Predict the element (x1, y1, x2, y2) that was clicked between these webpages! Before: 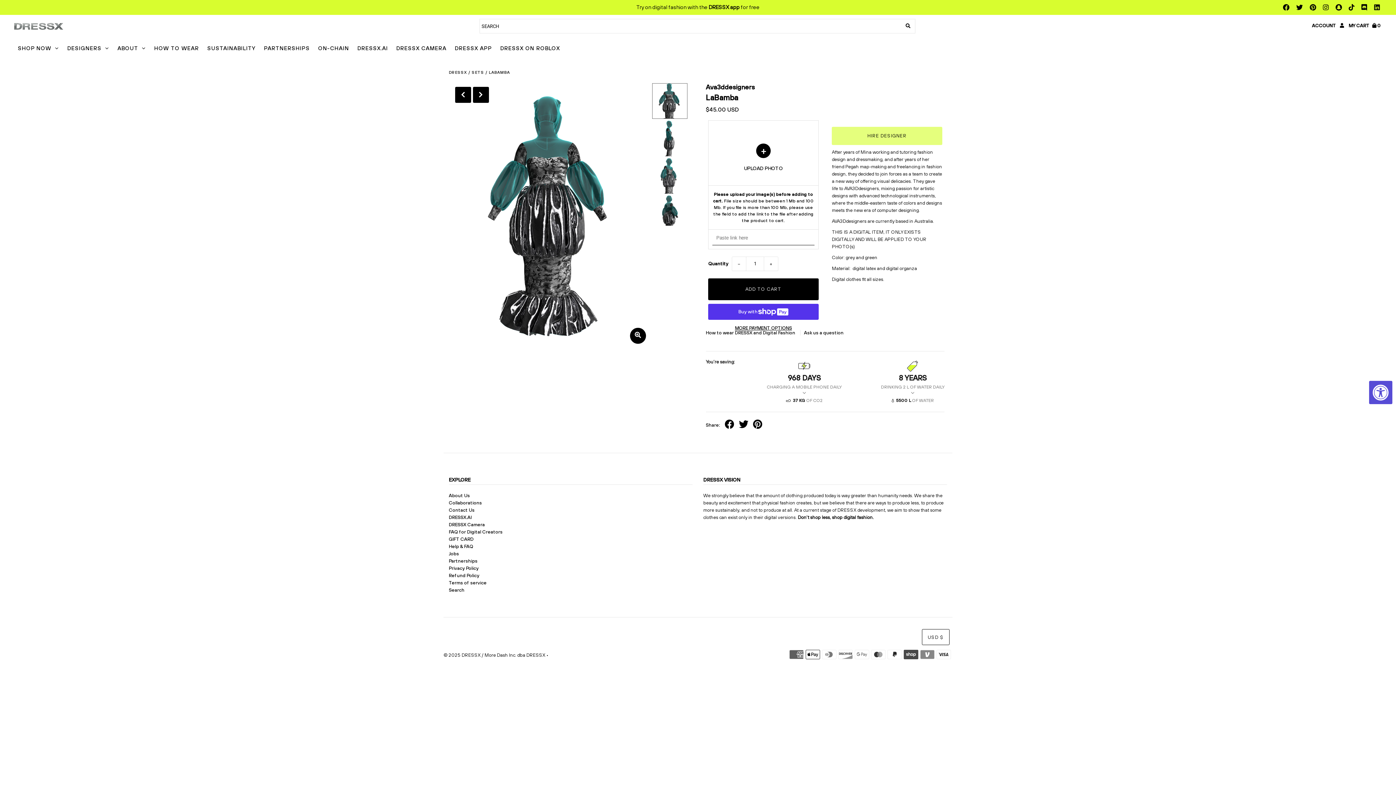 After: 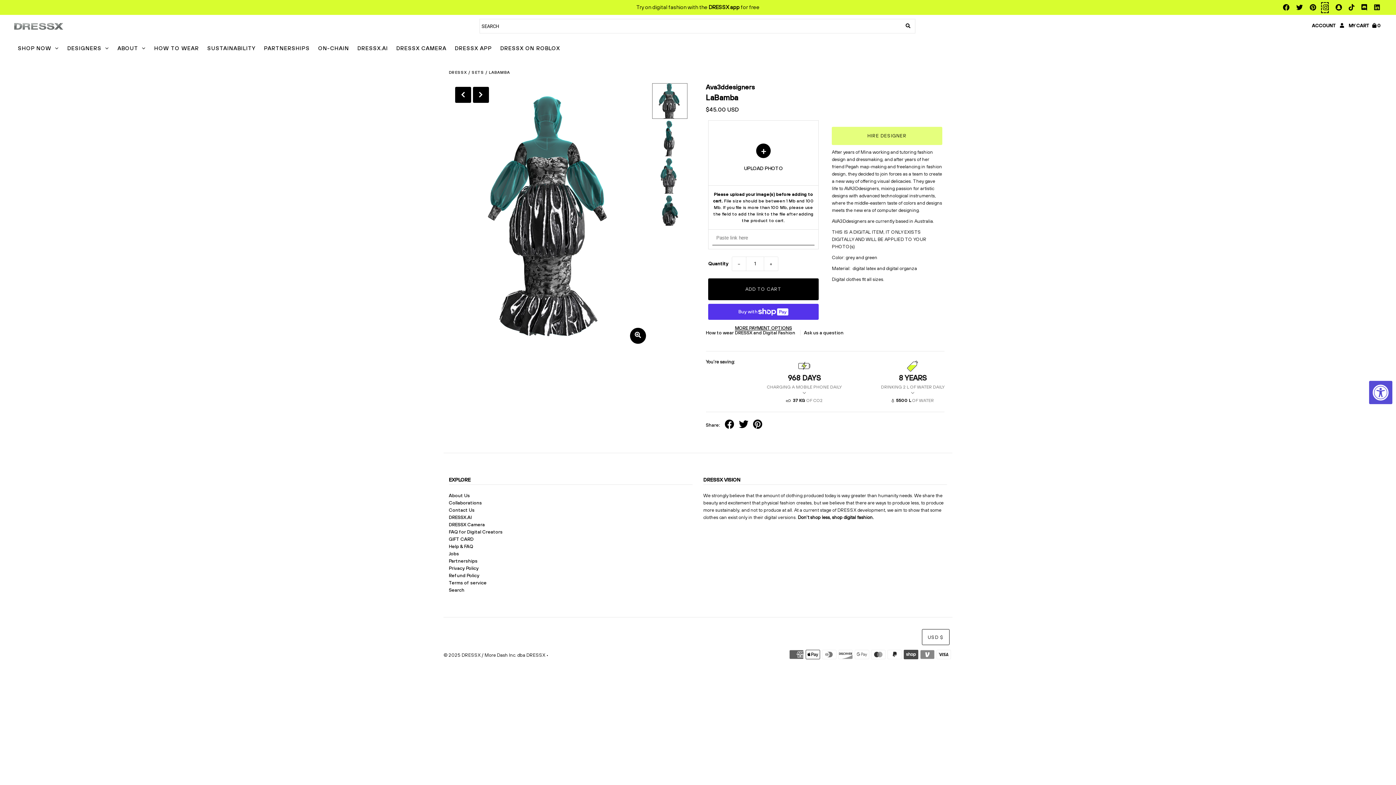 Action: bbox: (1321, 2, 1329, 13)